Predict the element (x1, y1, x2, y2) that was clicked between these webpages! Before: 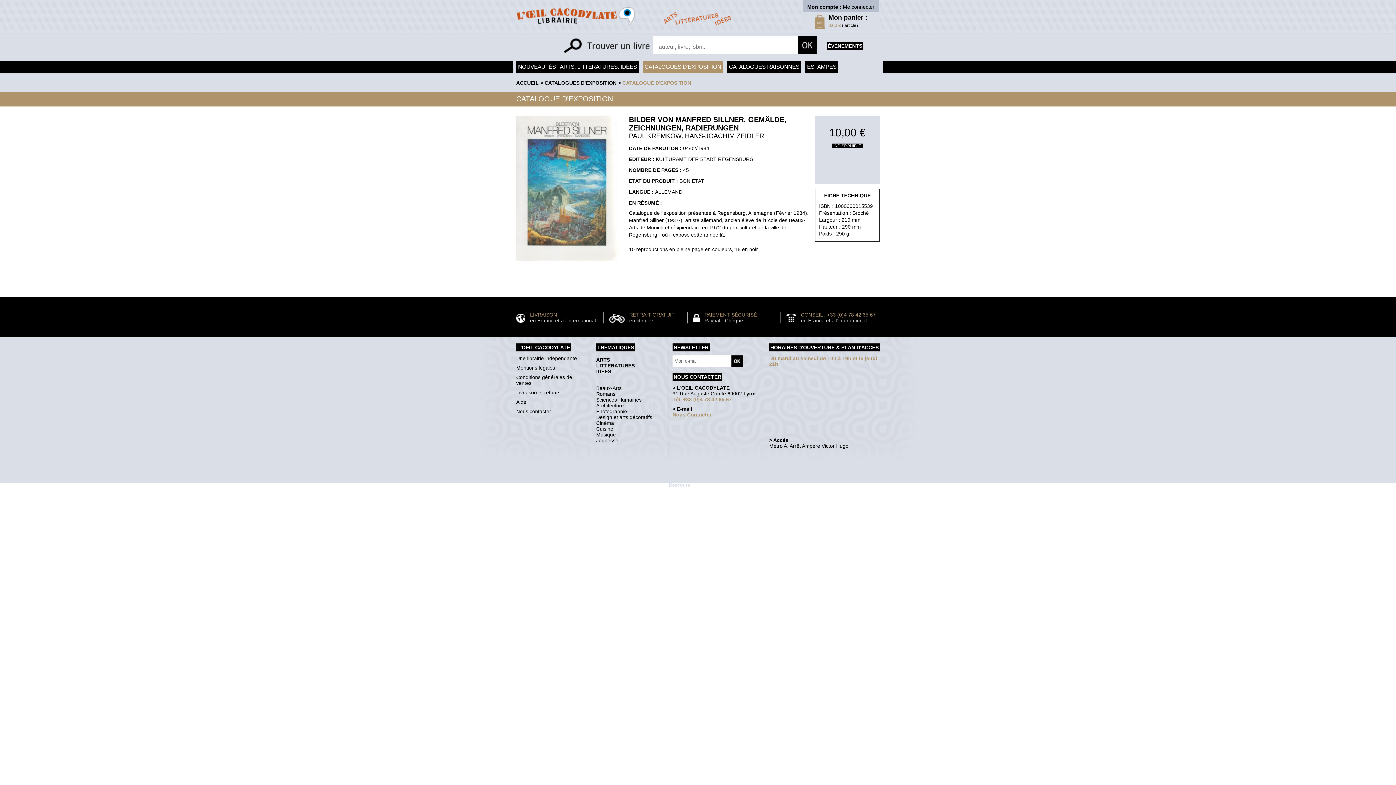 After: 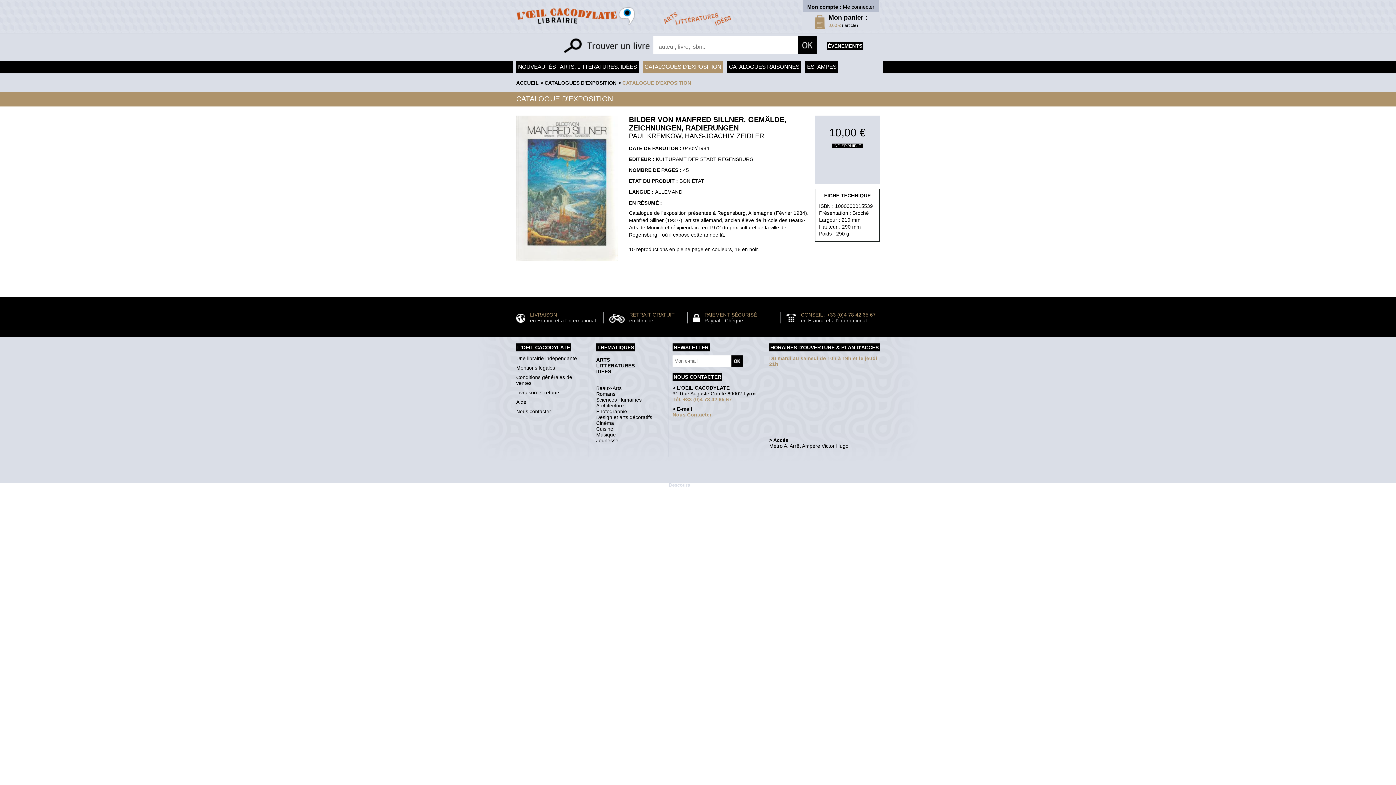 Action: bbox: (669, 477, 708, 488) label: Galerie Michel Descours